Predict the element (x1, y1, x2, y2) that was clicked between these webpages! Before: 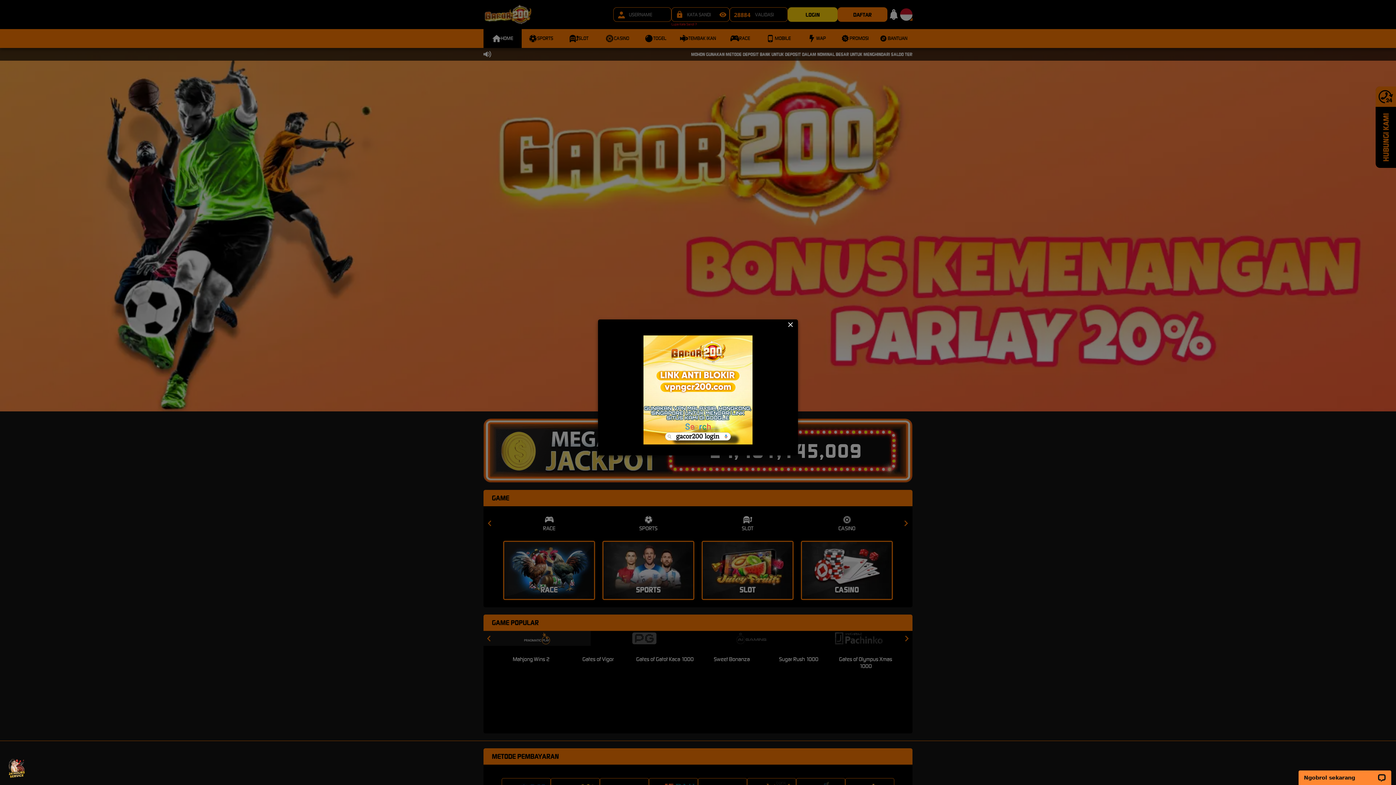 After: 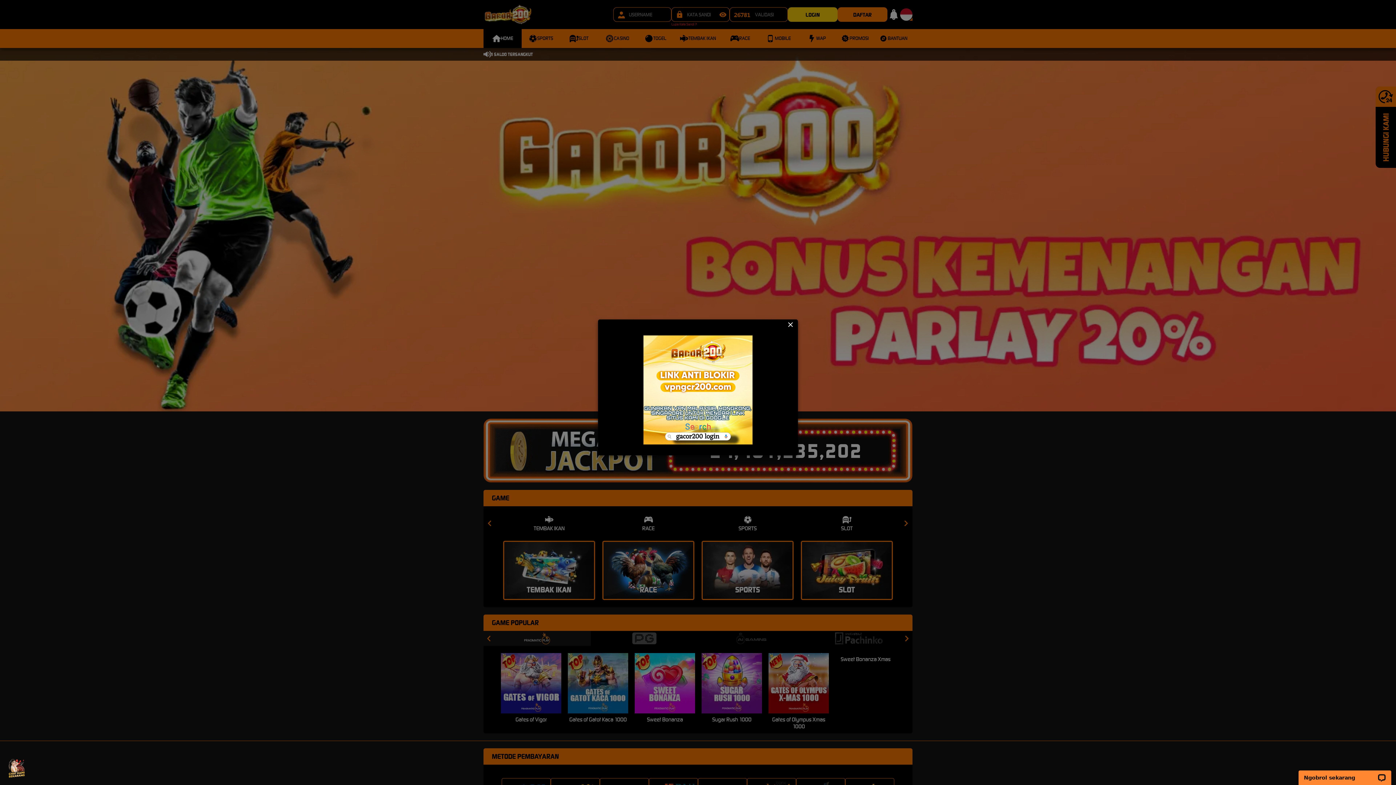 Action: bbox: (603, 335, 792, 444)